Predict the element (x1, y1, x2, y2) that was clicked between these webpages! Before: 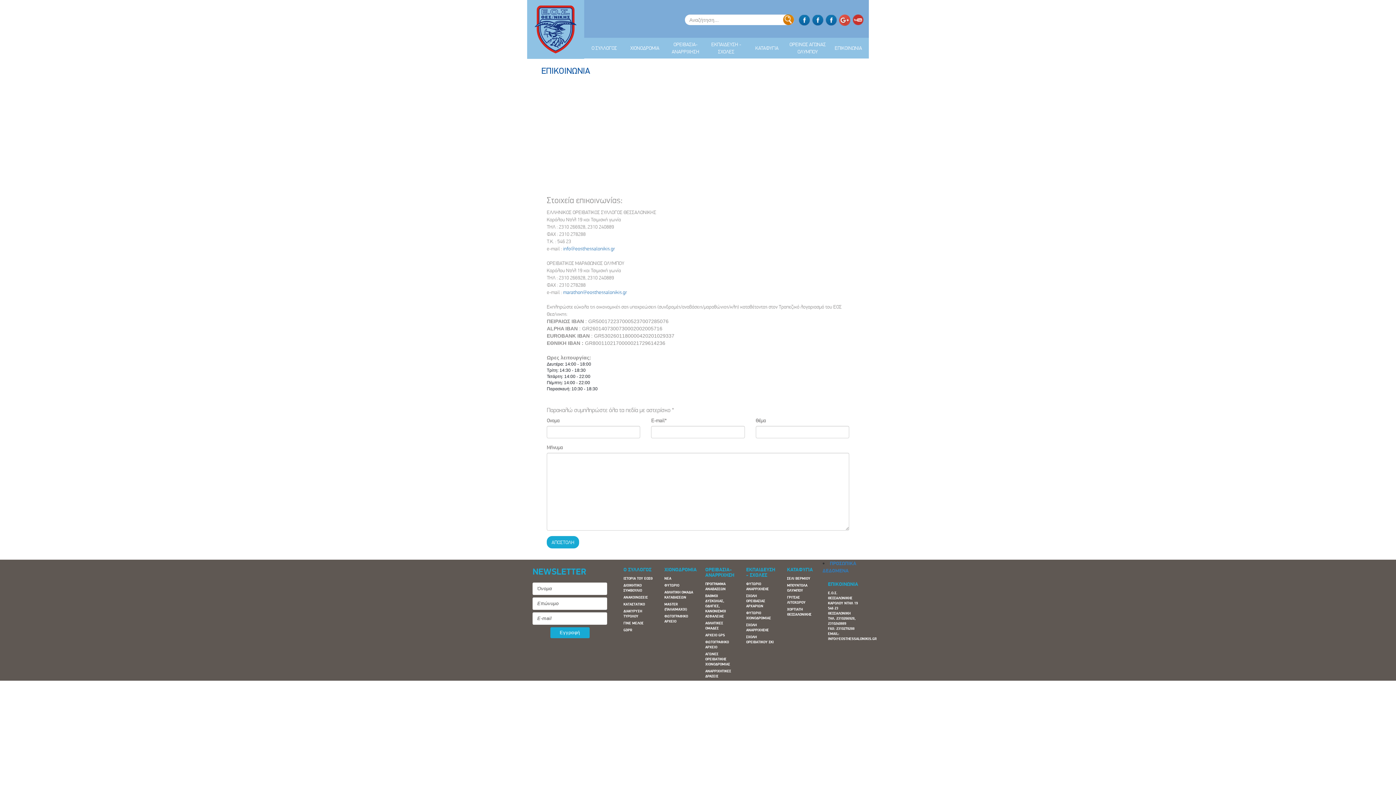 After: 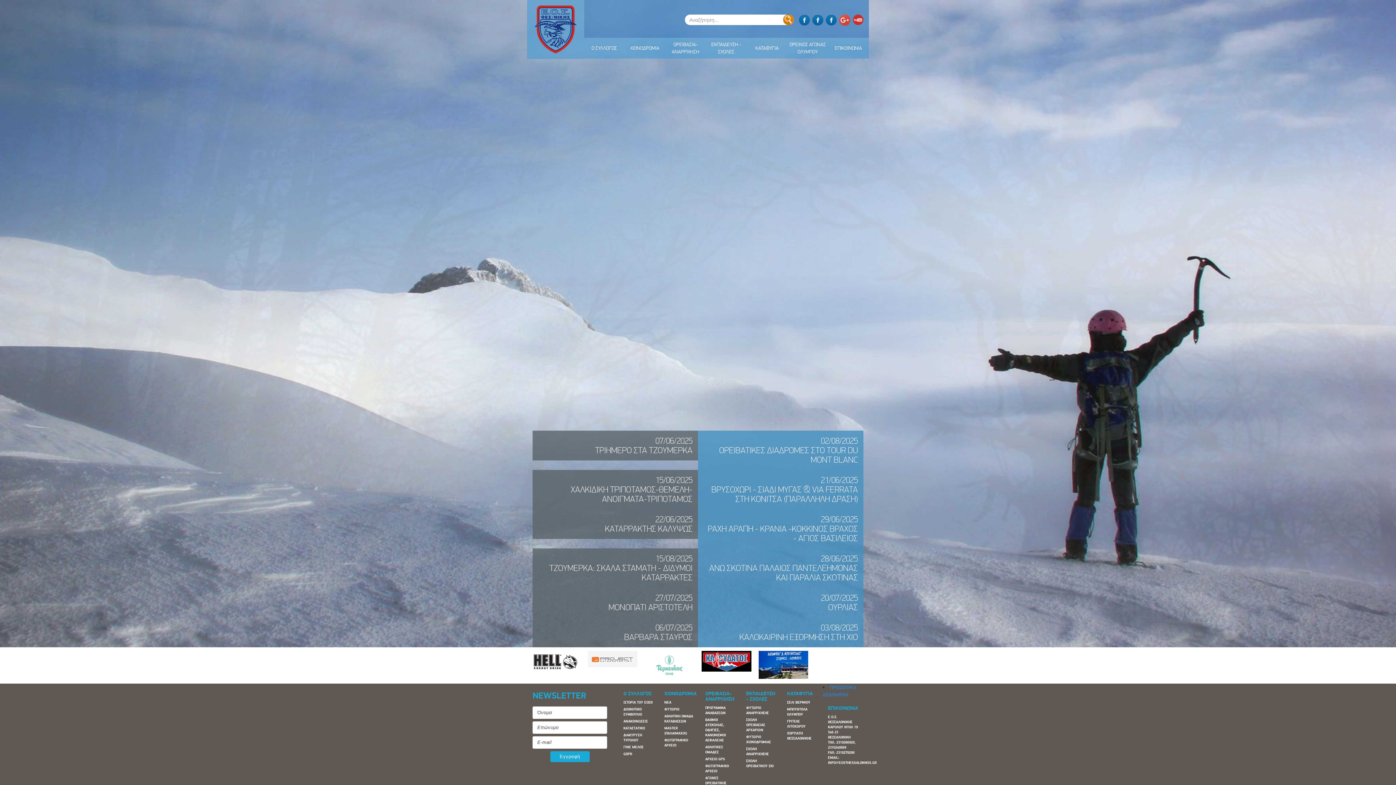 Action: bbox: (532, 5, 578, 53)